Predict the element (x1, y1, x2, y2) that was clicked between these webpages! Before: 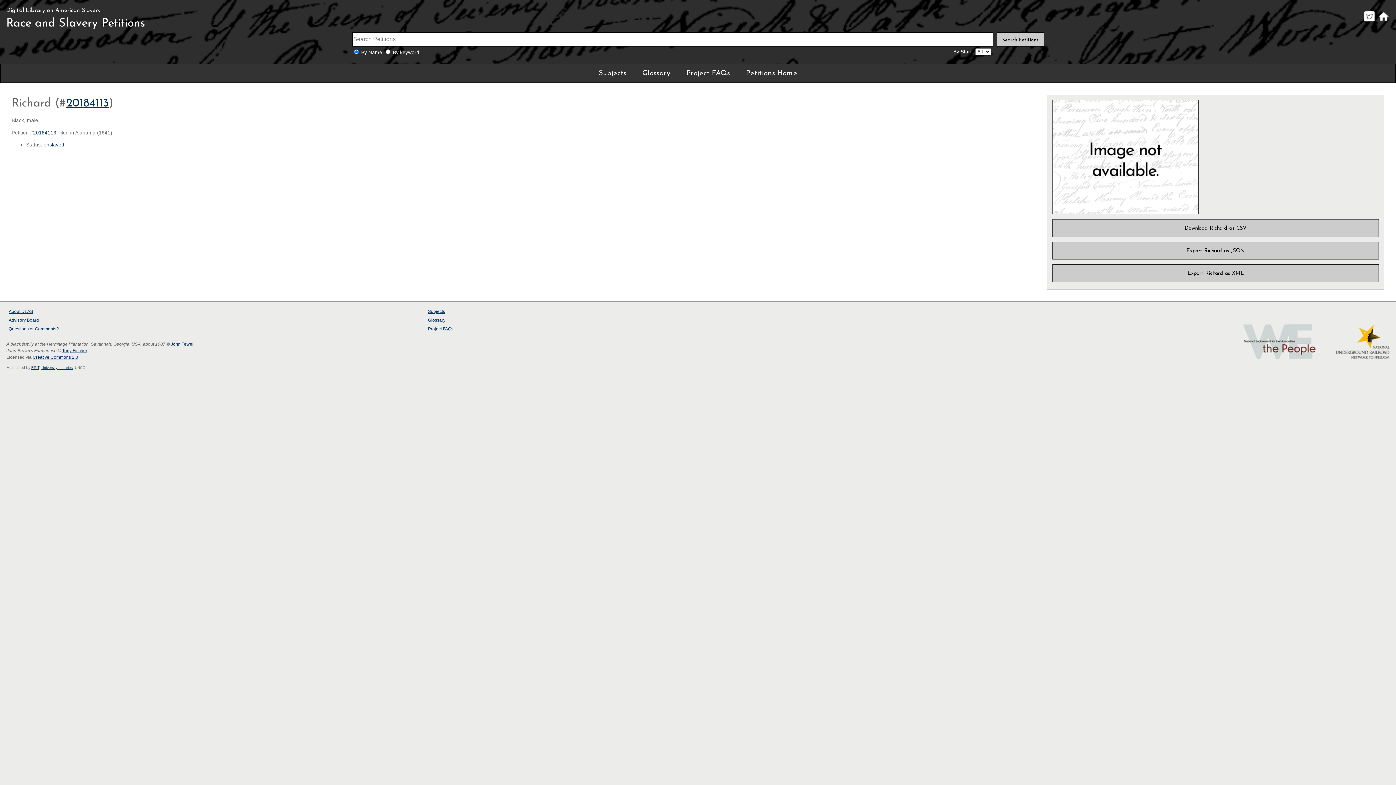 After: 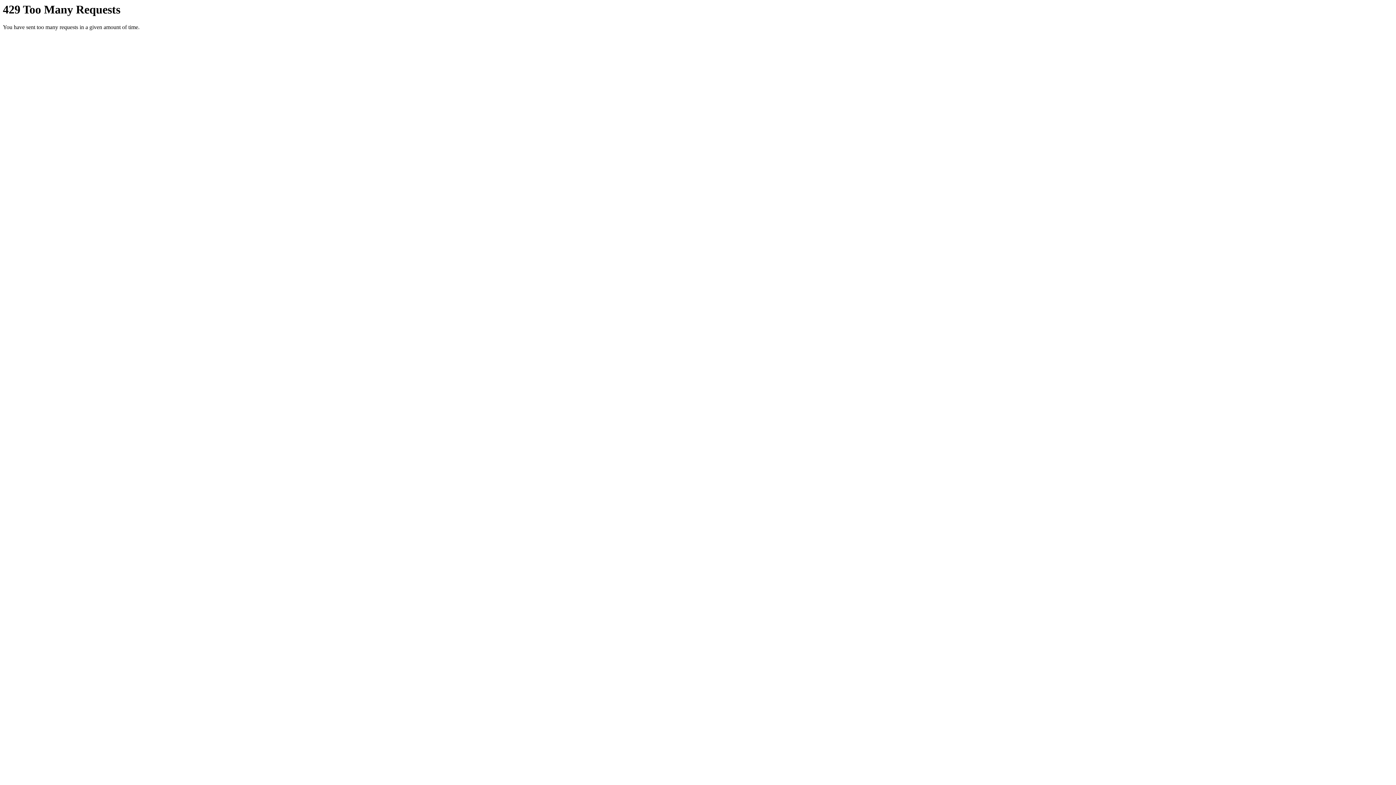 Action: bbox: (170, 341, 194, 346) label: John Tewell